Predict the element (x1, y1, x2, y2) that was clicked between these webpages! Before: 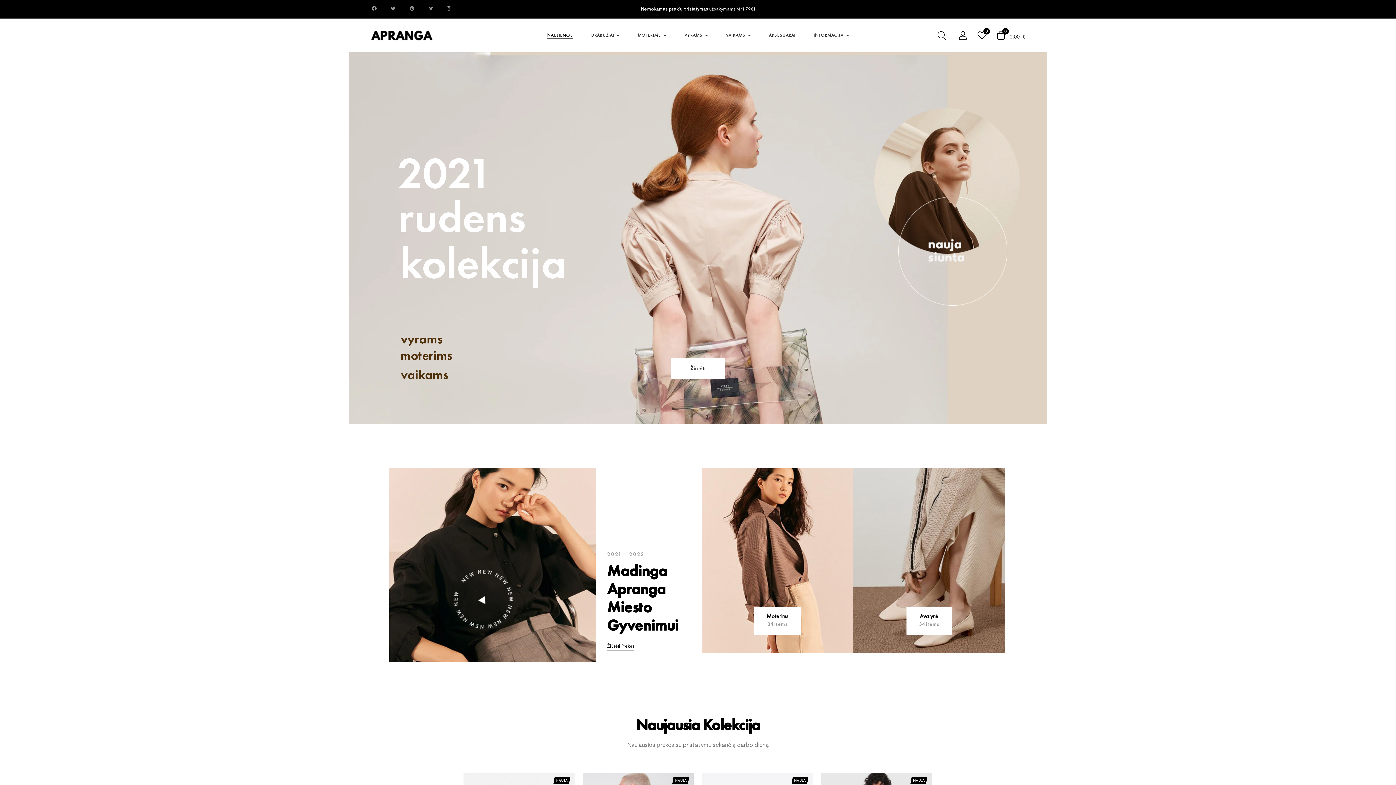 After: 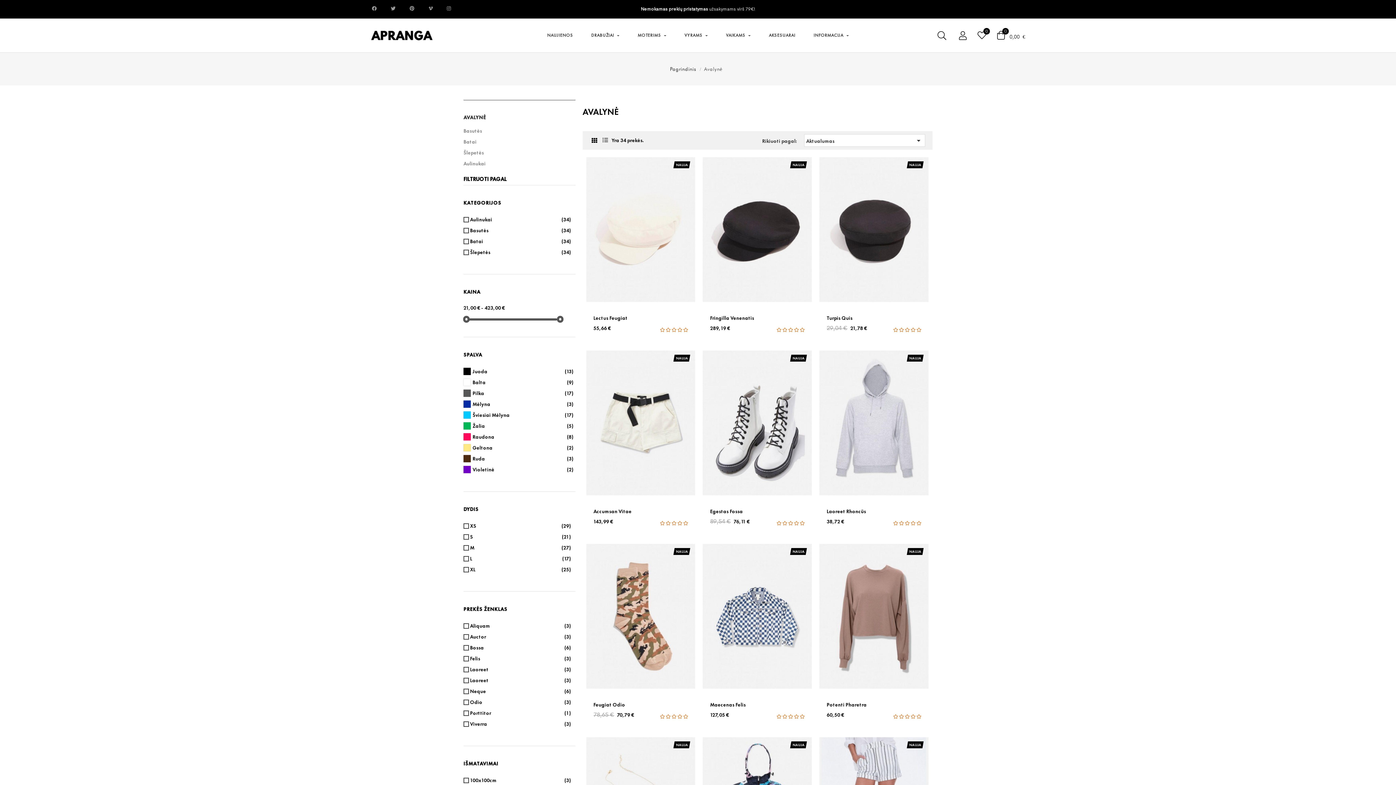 Action: label: Avalynė
34 items bbox: (853, 468, 1005, 653)